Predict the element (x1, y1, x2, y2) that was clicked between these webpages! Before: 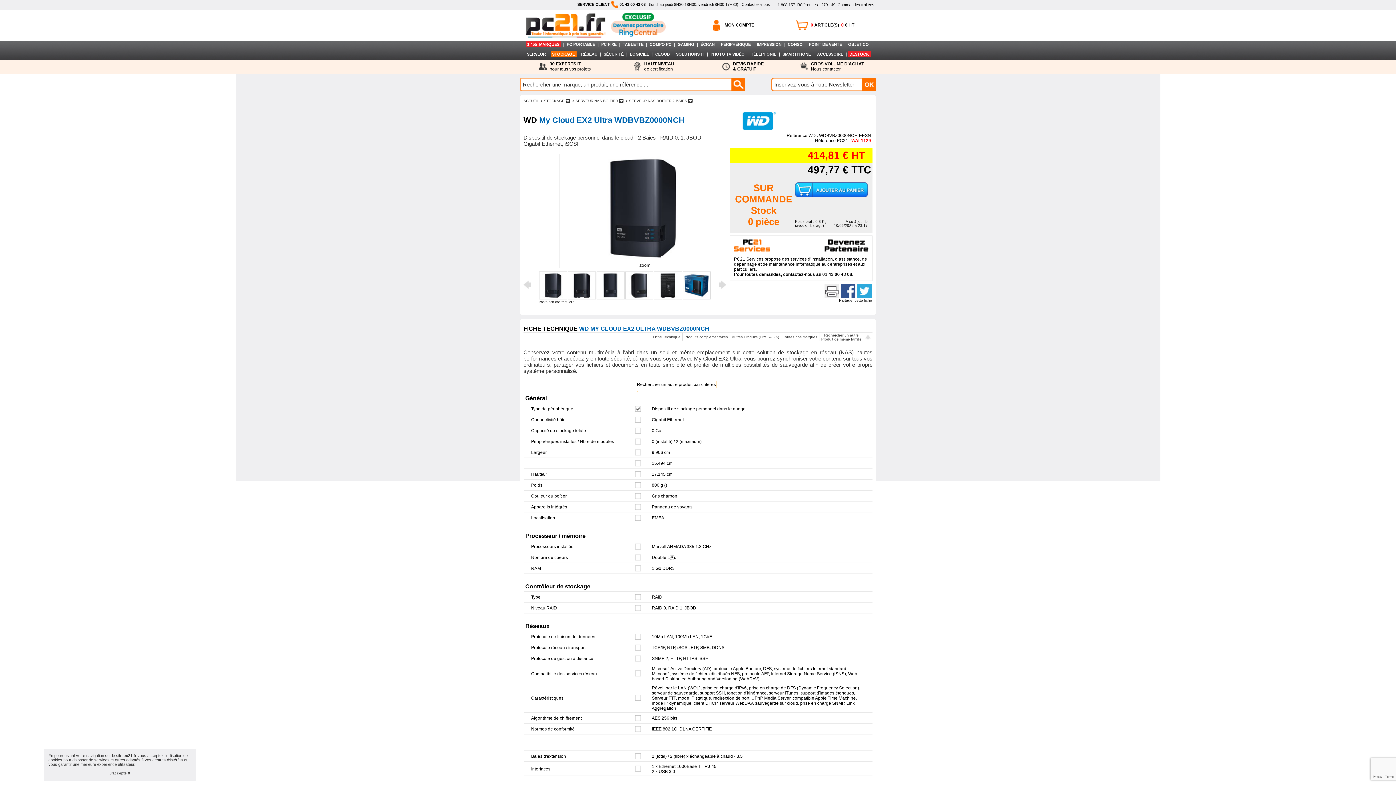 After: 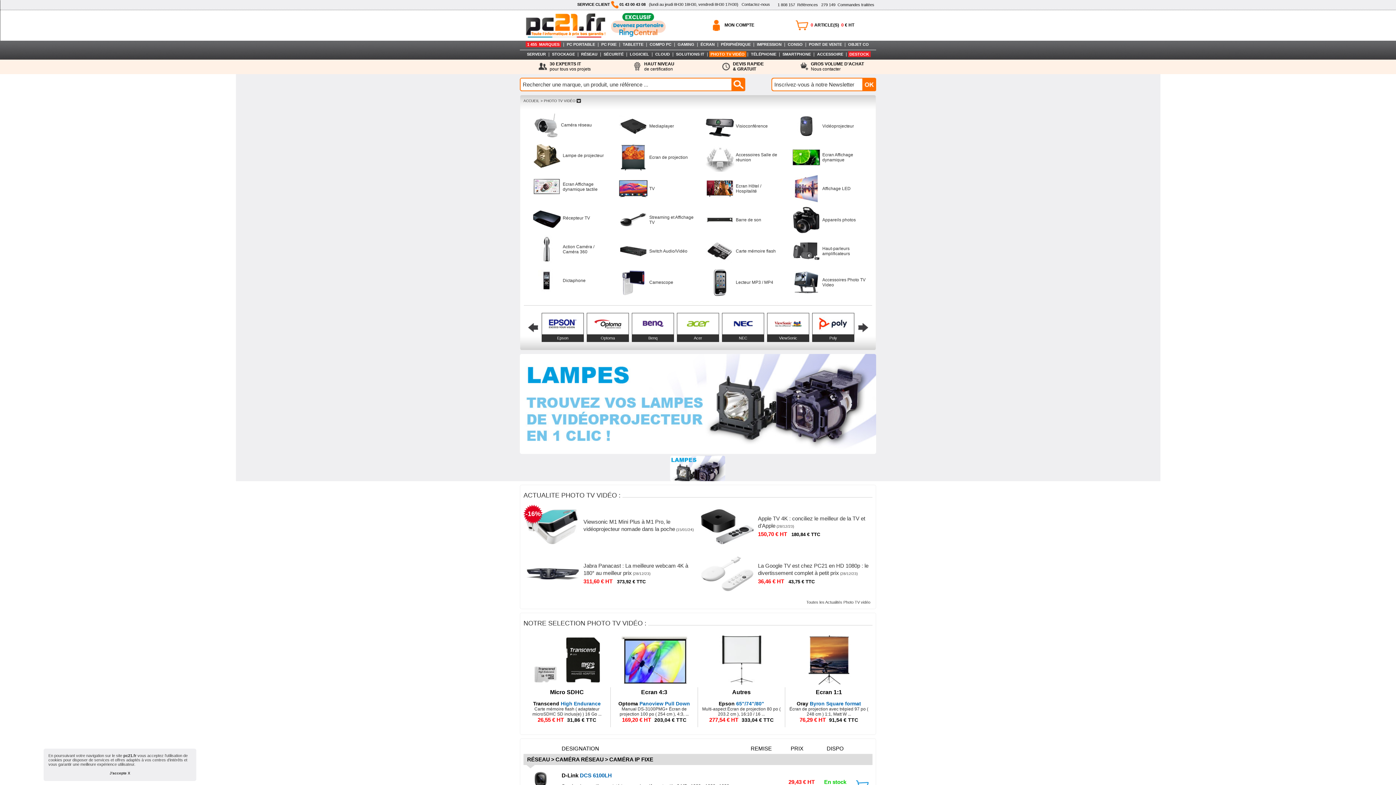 Action: bbox: (709, 51, 746, 57) label: PHOTO TV VIDÉO